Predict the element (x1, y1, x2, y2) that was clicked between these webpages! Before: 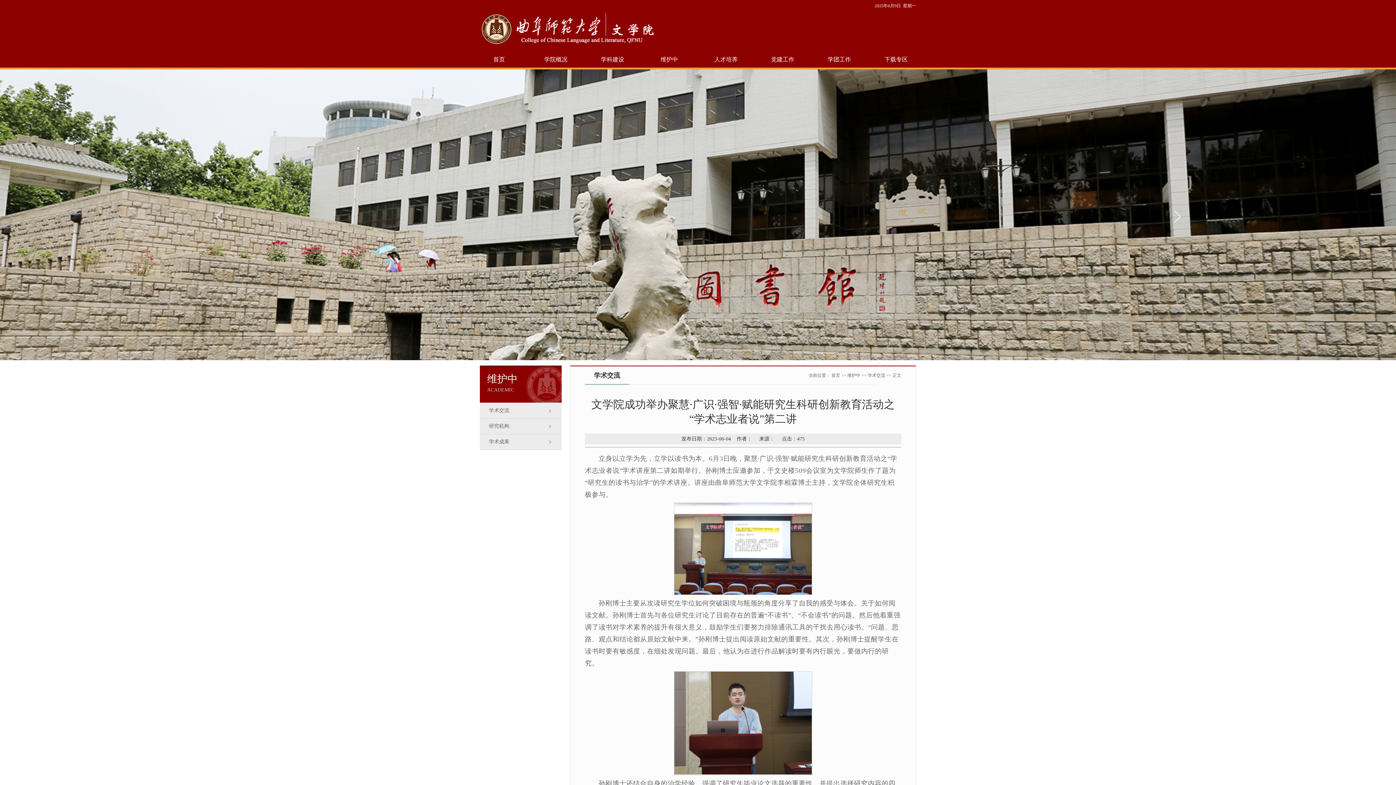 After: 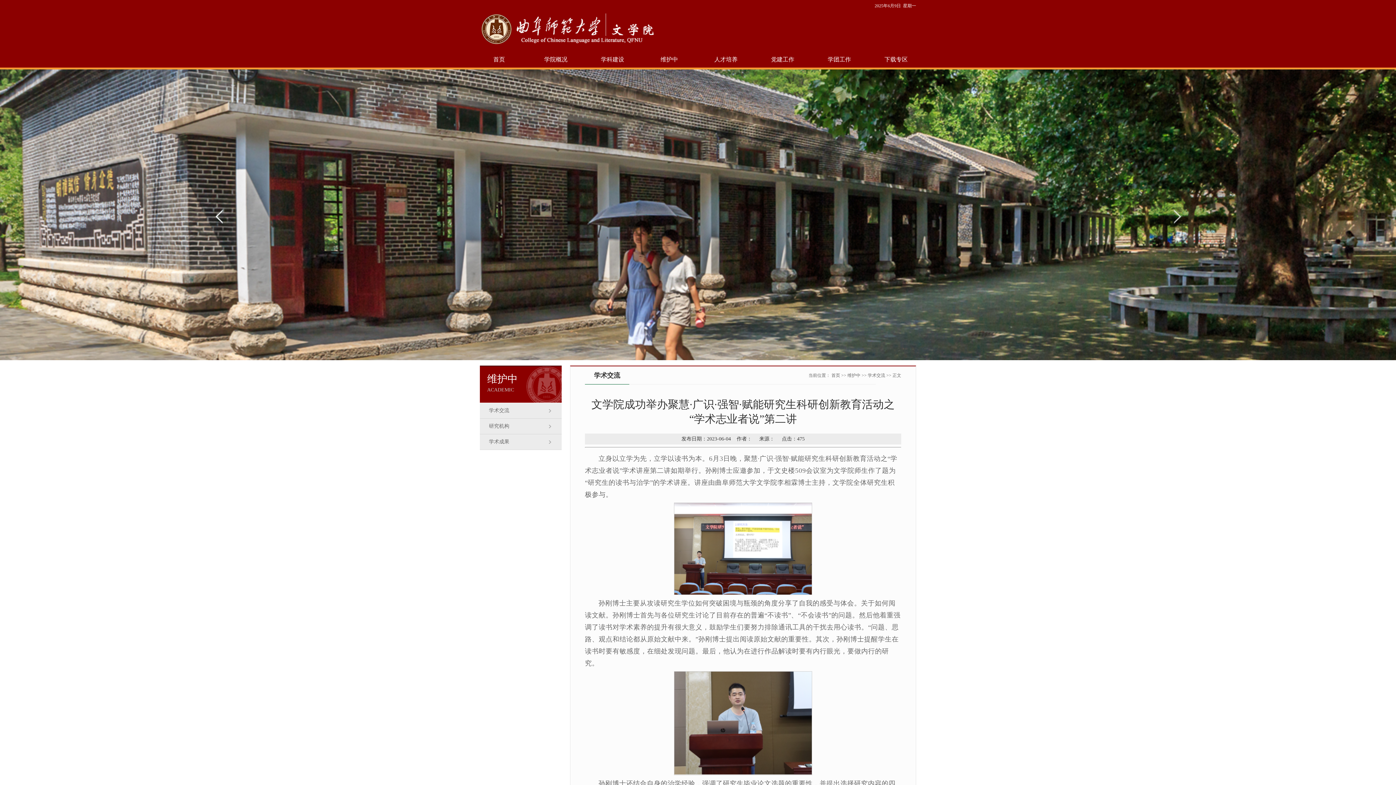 Action: bbox: (209, 205, 231, 227)